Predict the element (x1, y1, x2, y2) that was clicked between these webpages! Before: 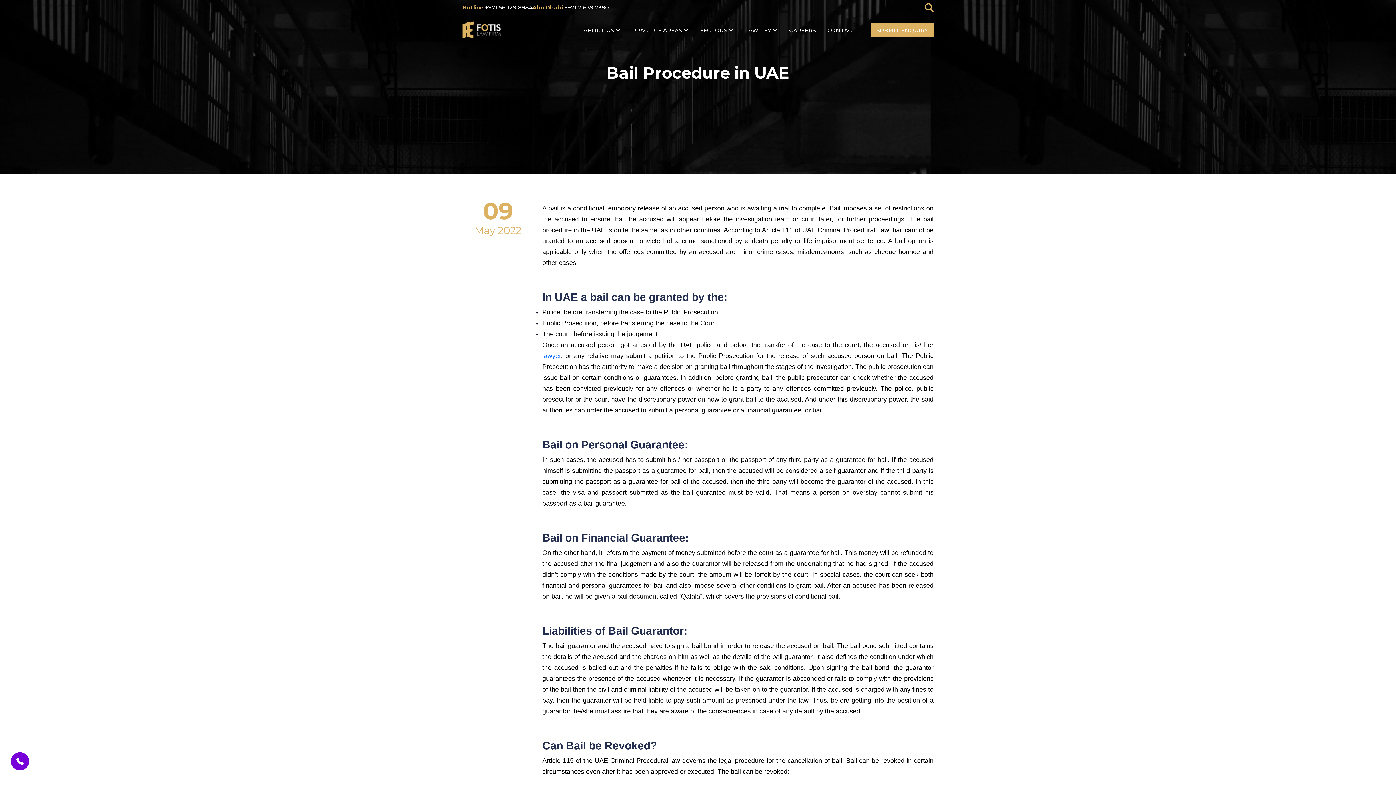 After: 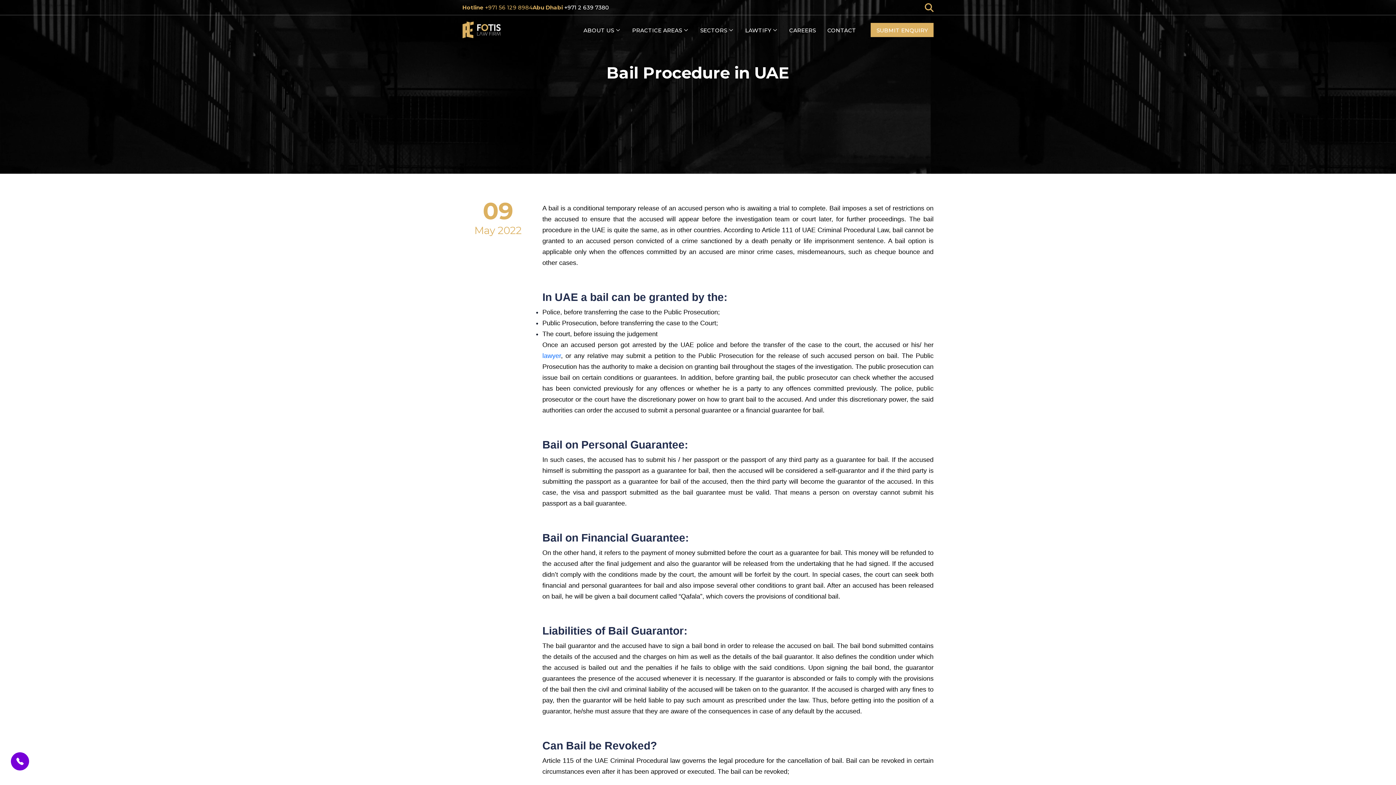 Action: bbox: (462, 2, 532, 12) label: Hotline
+971 56 129 8984